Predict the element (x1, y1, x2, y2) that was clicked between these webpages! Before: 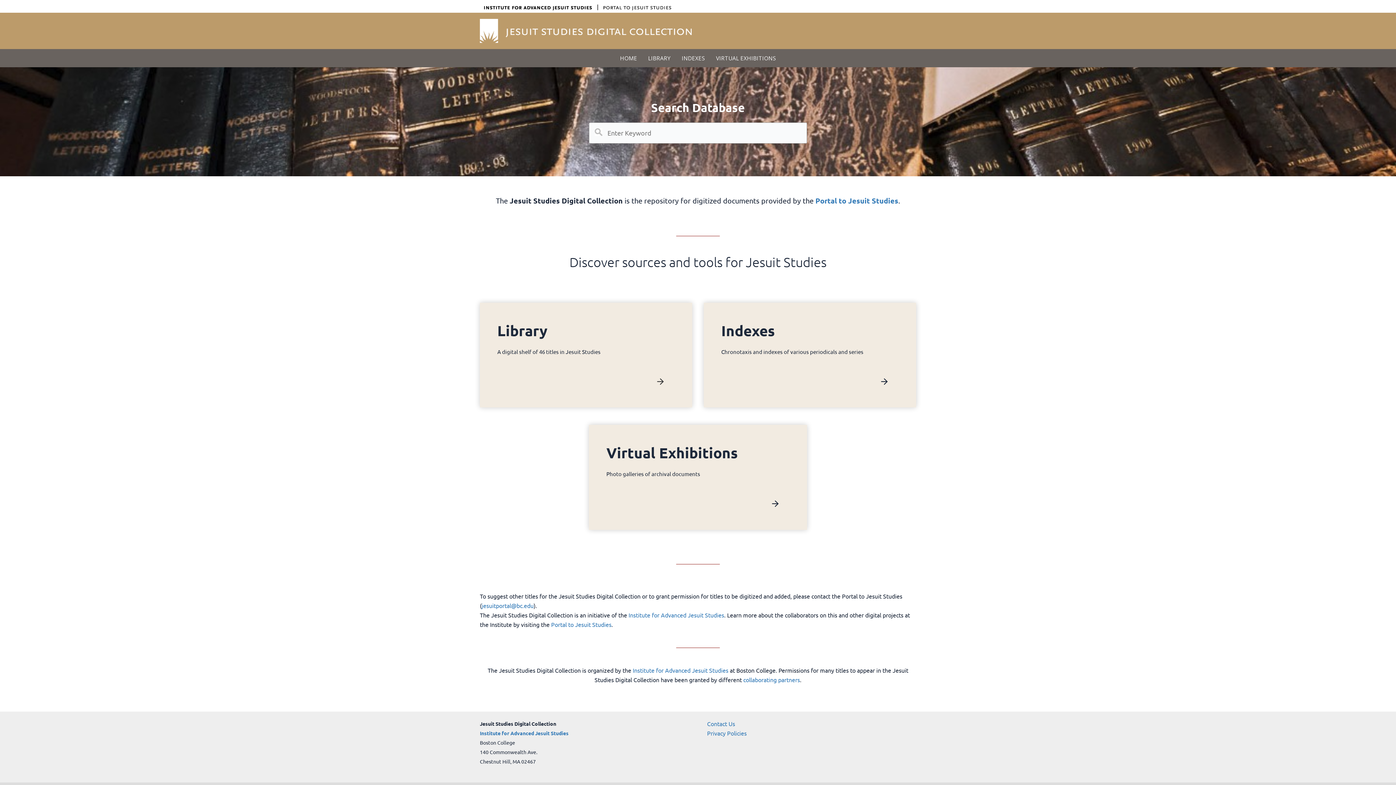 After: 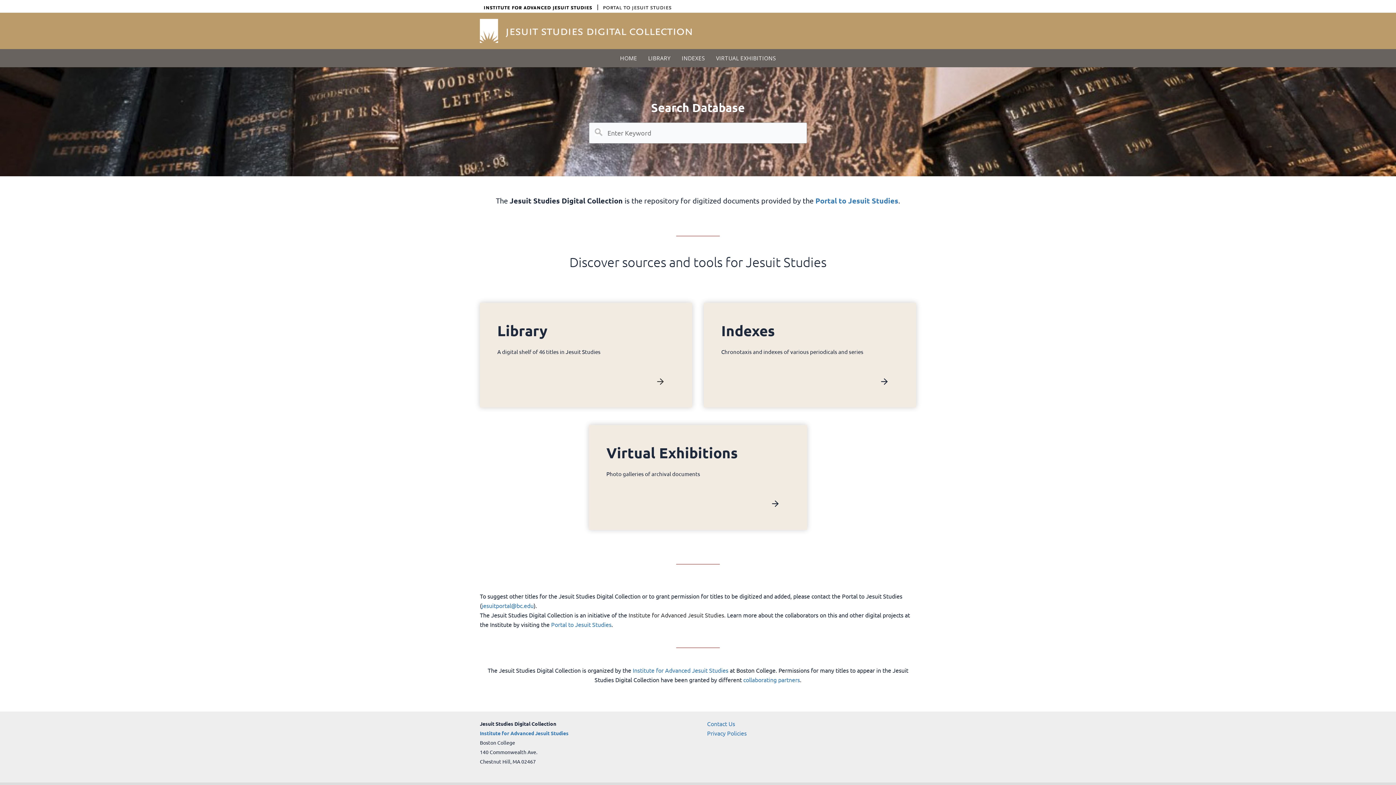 Action: label: Institute for Advanced Jesuit Studies bbox: (628, 611, 724, 618)